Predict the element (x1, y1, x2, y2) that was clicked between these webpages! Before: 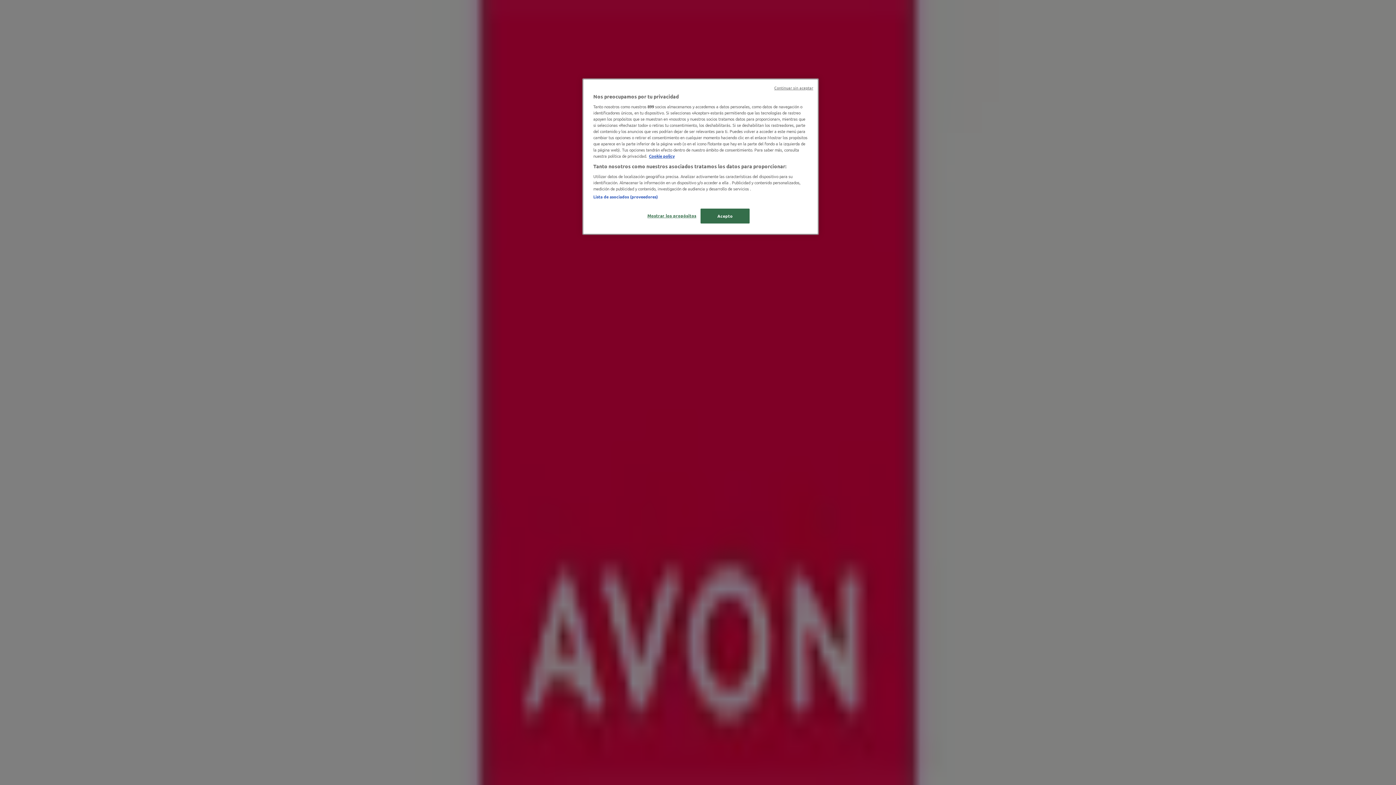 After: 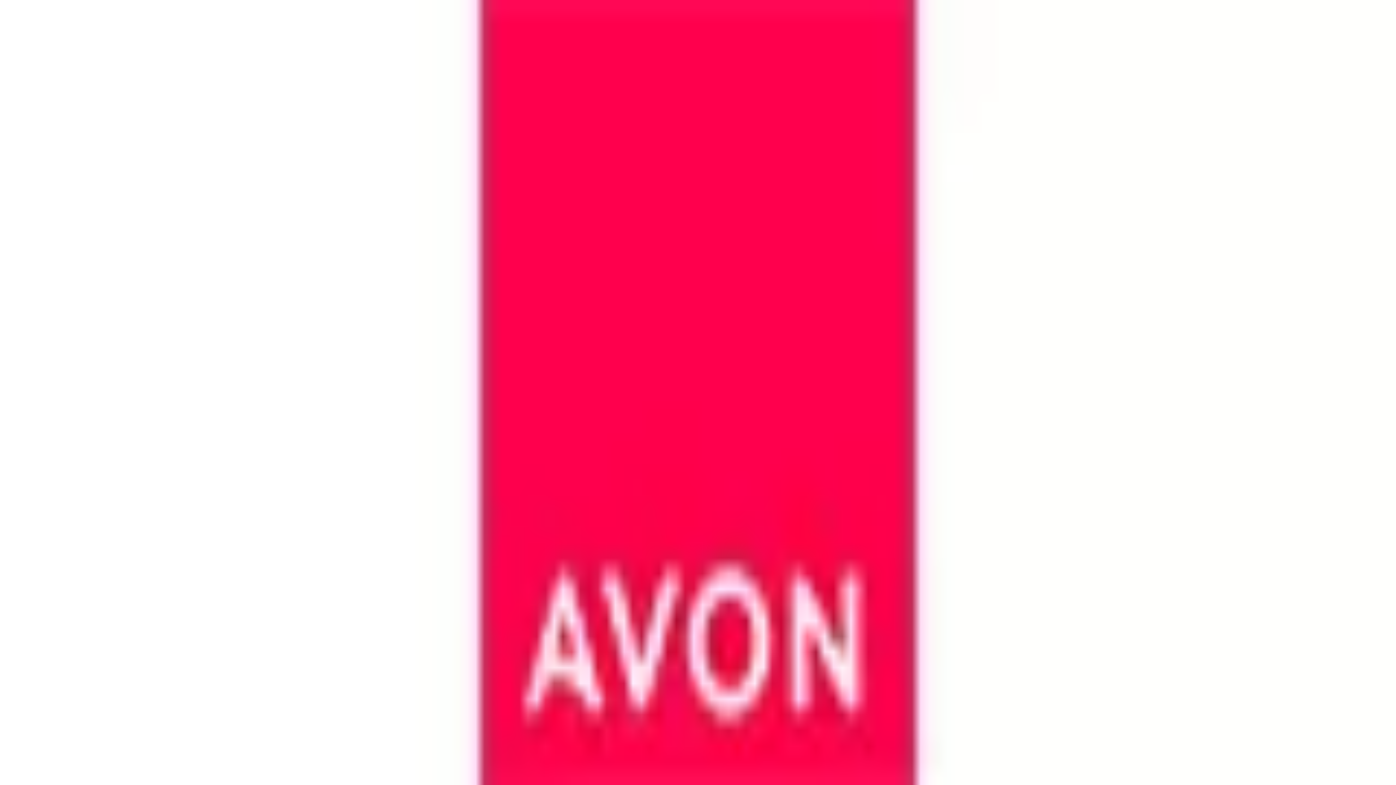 Action: label: Acepto bbox: (700, 208, 749, 223)